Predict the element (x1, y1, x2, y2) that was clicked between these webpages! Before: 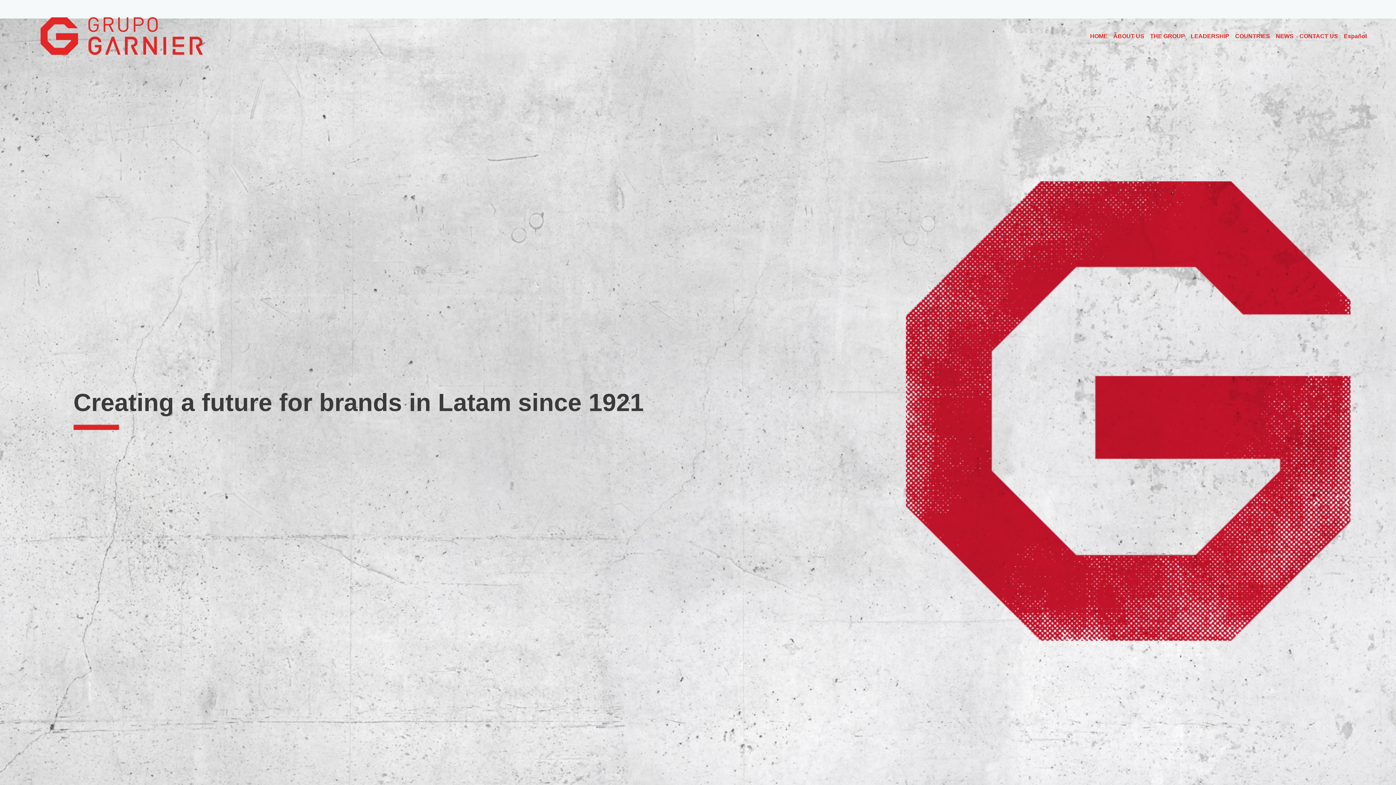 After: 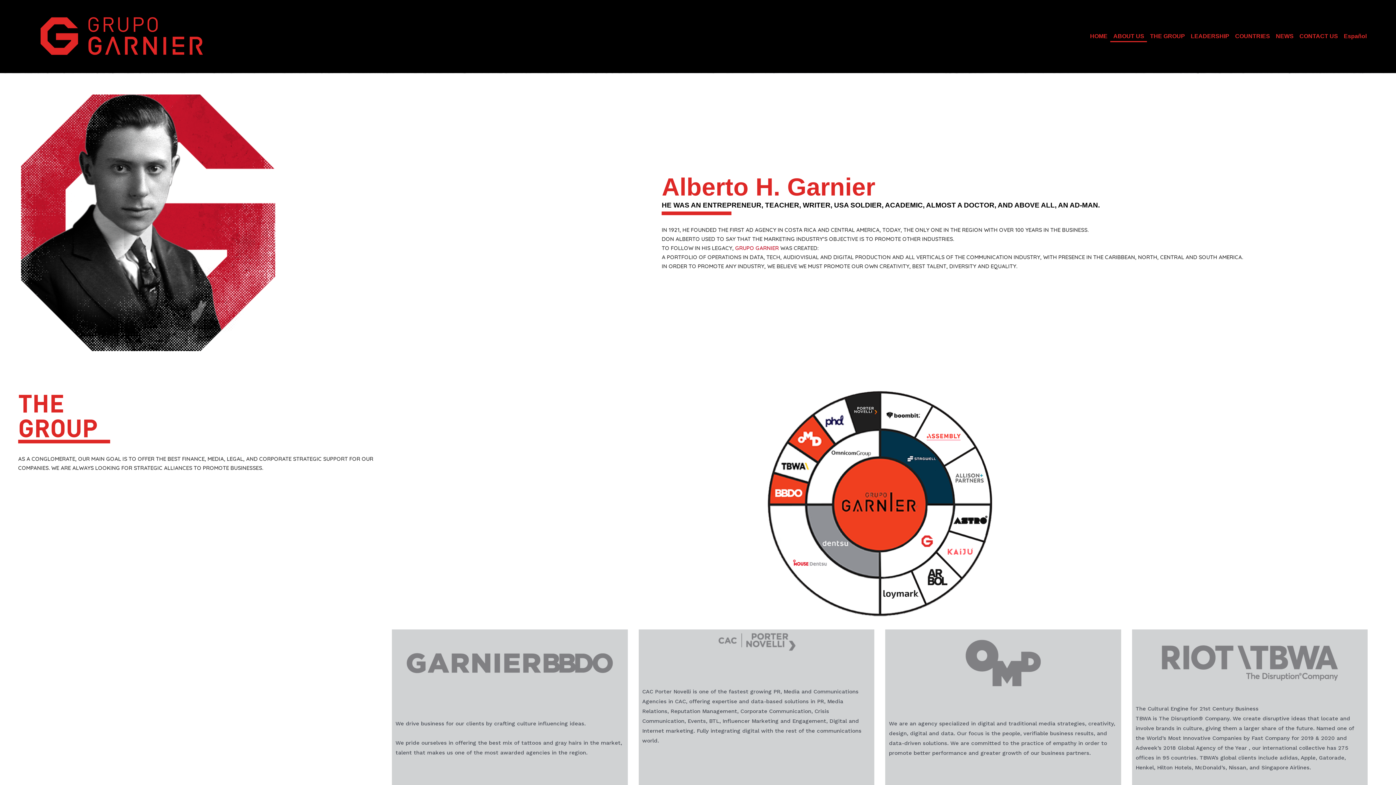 Action: label: ABOUT US bbox: (1110, 30, 1147, 42)